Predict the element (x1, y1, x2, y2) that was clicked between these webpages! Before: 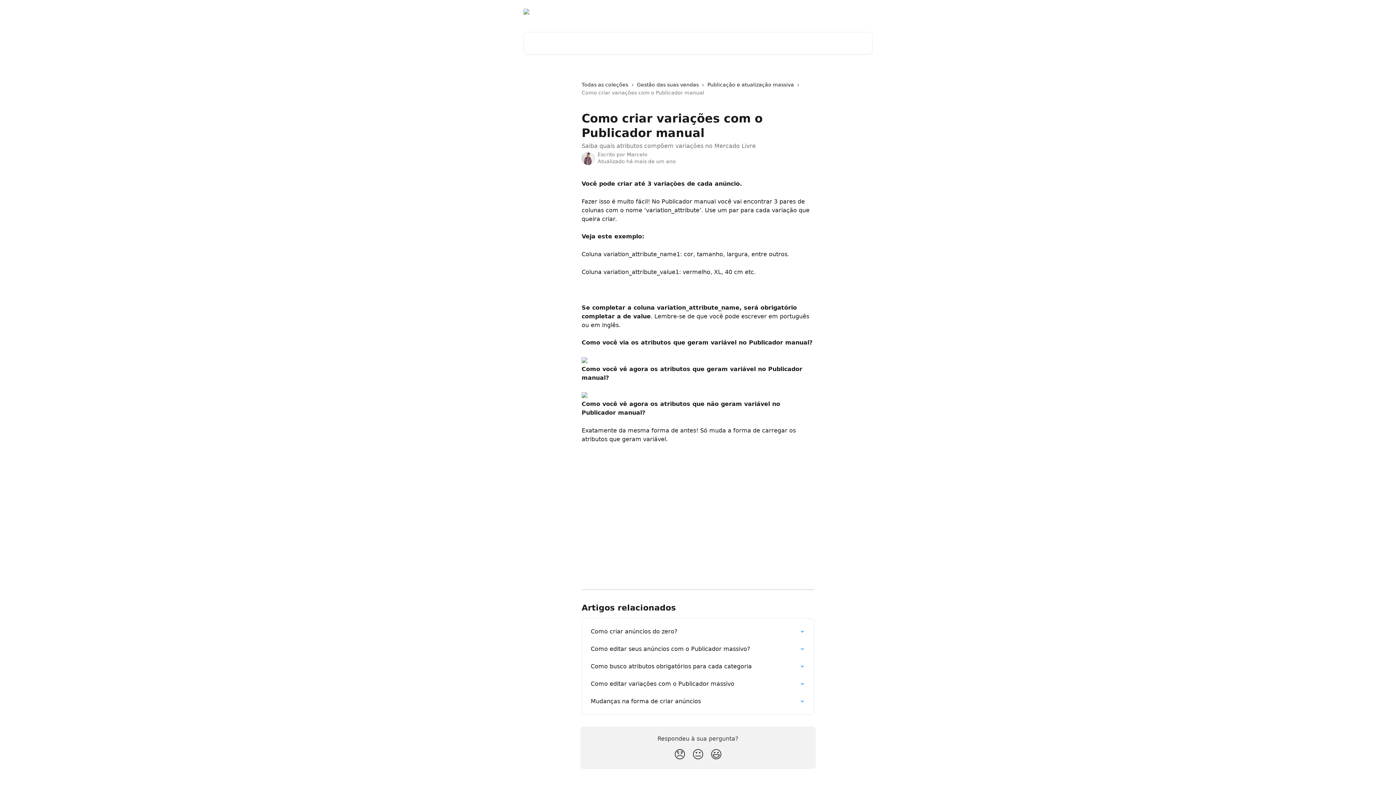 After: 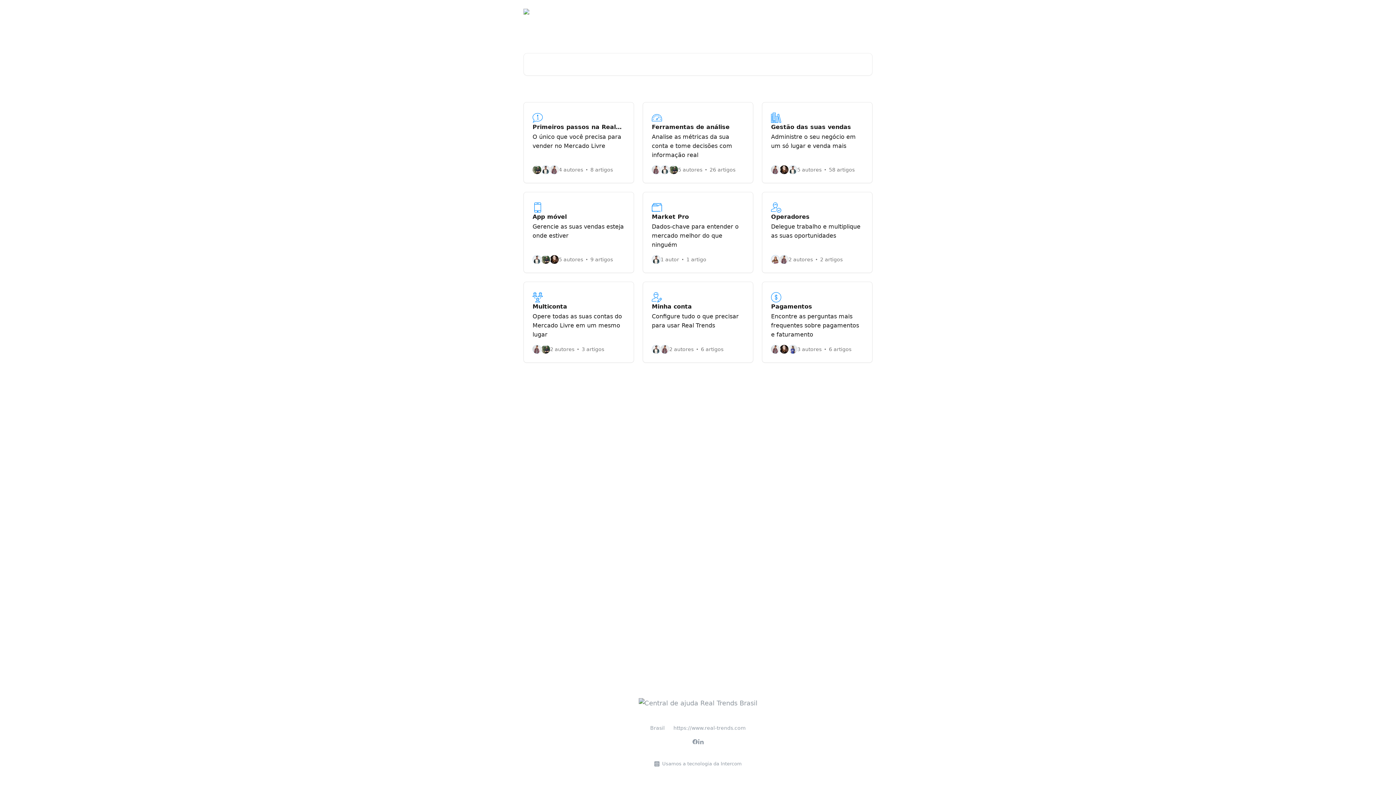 Action: bbox: (523, 8, 644, 14)